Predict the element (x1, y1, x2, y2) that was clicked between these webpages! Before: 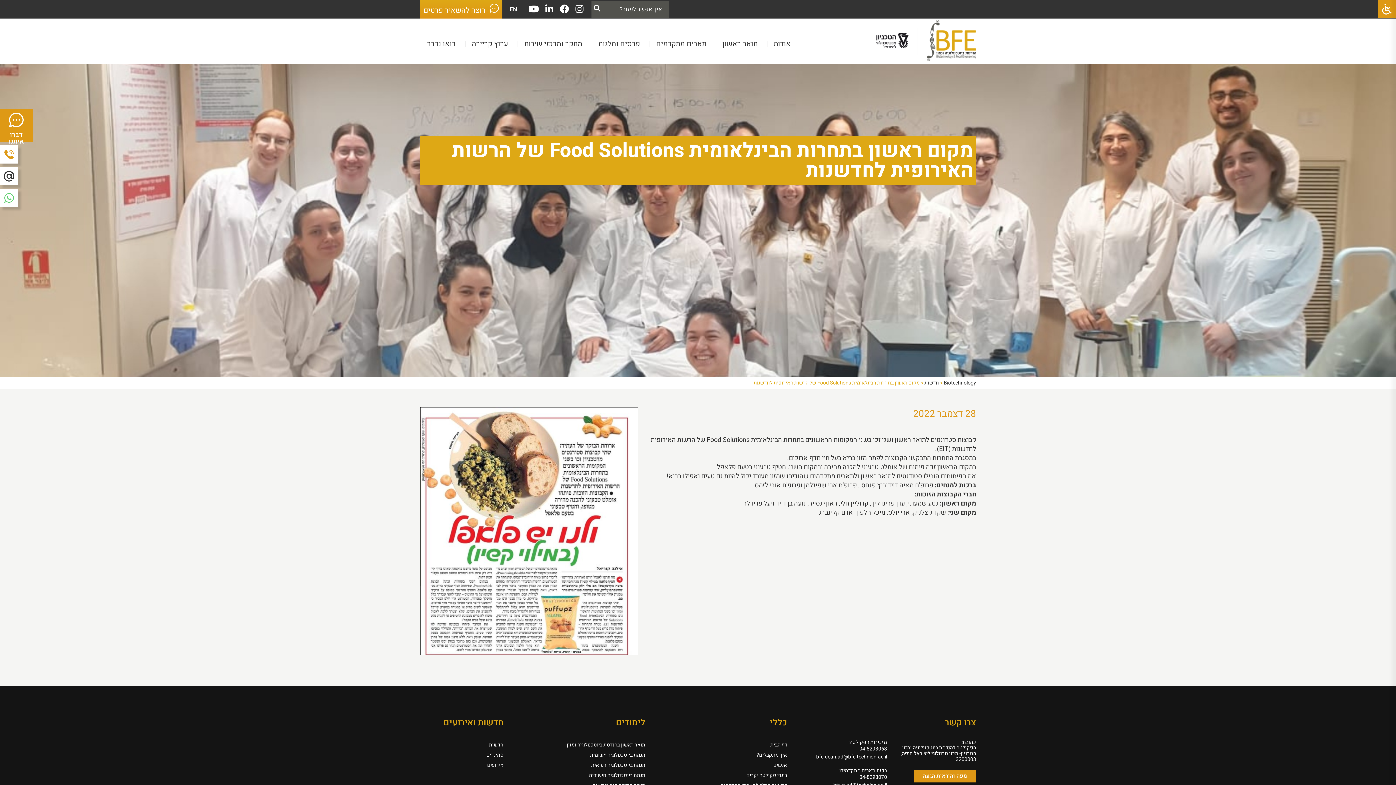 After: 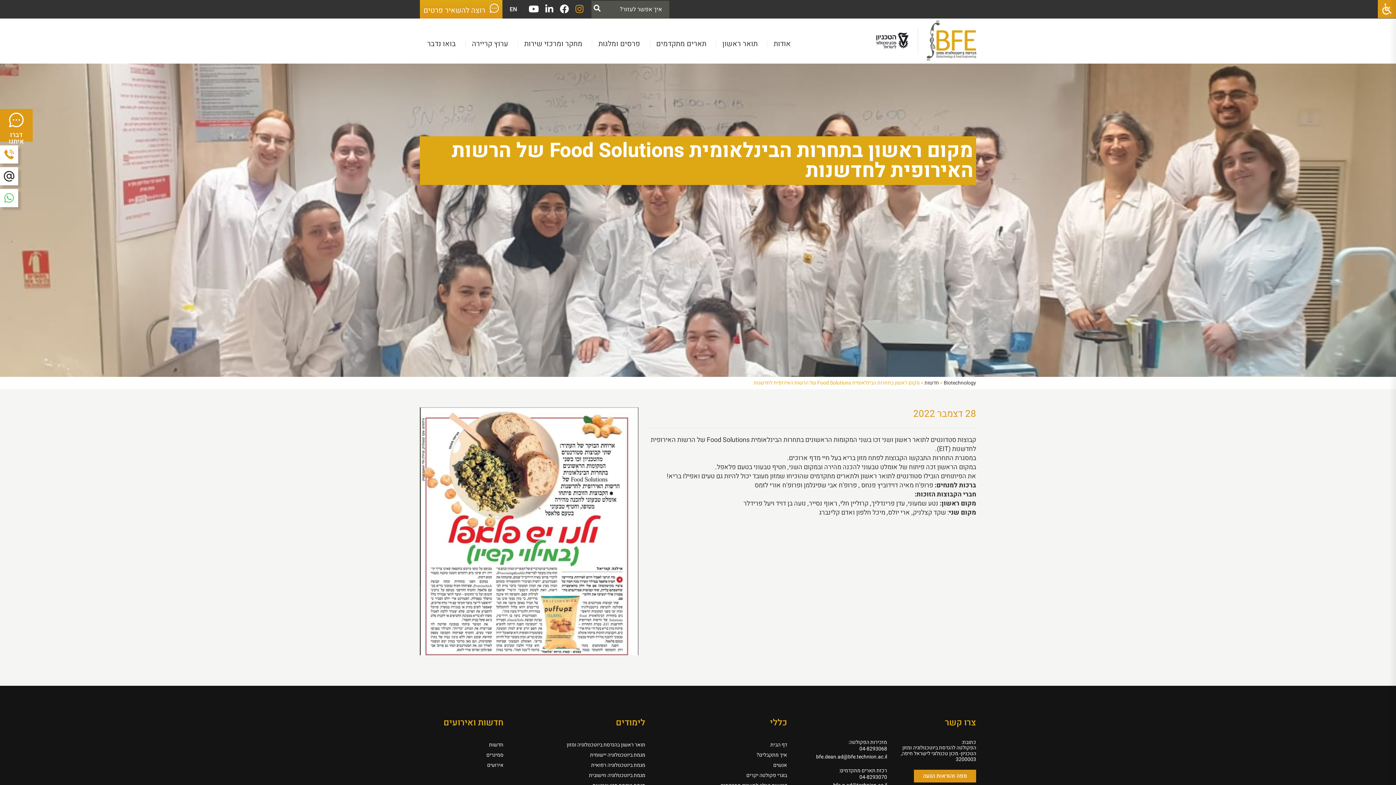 Action: bbox: (573, 2, 586, 16)